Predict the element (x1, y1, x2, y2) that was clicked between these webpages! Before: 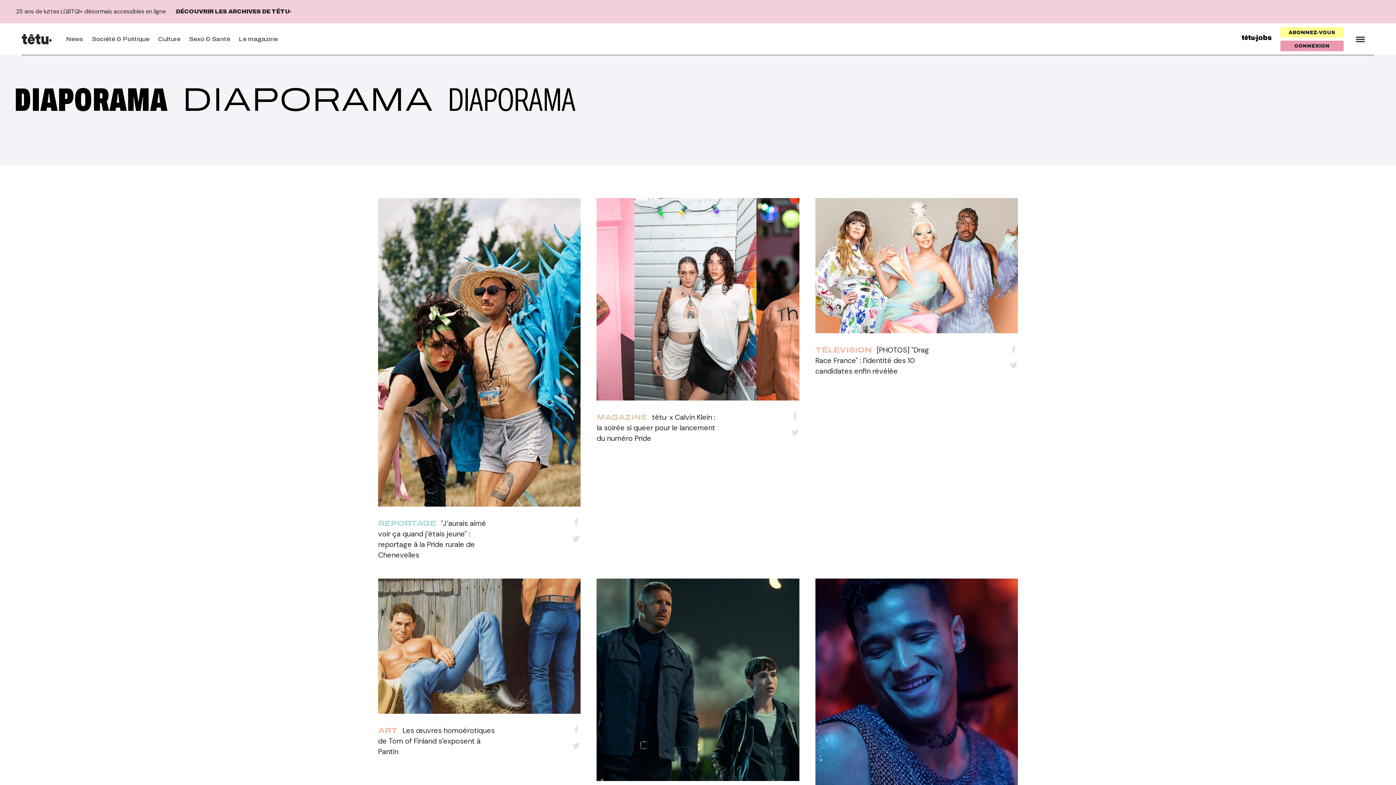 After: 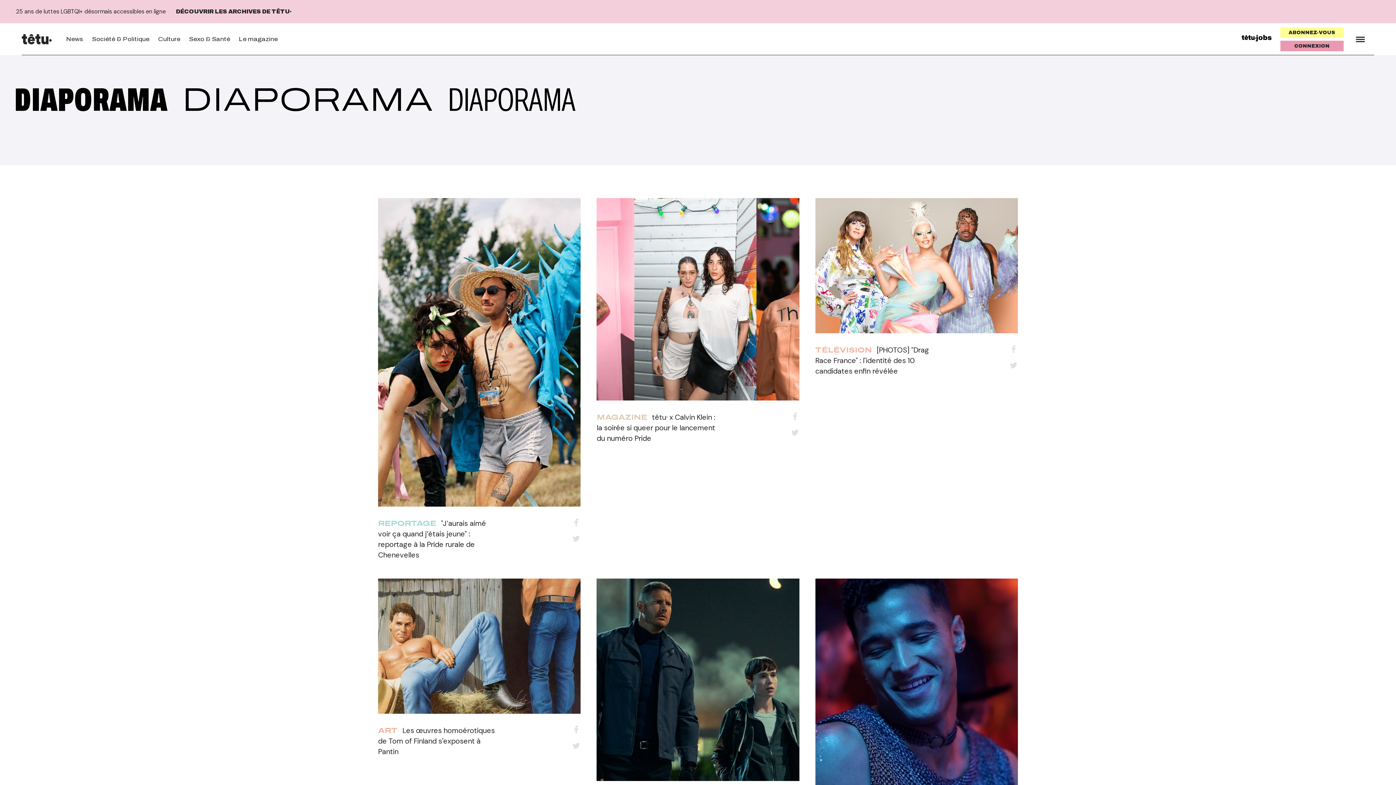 Action: bbox: (1241, 34, 1272, 44)